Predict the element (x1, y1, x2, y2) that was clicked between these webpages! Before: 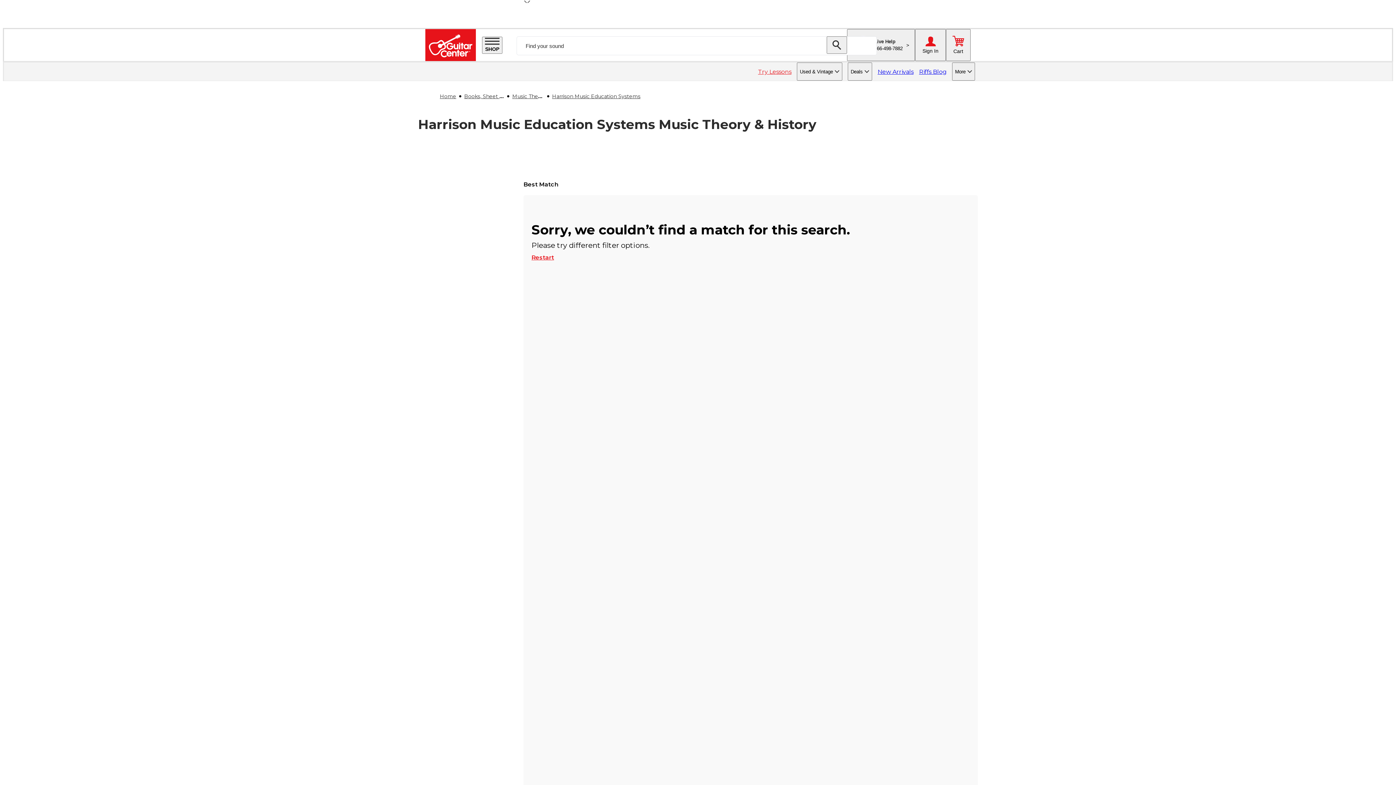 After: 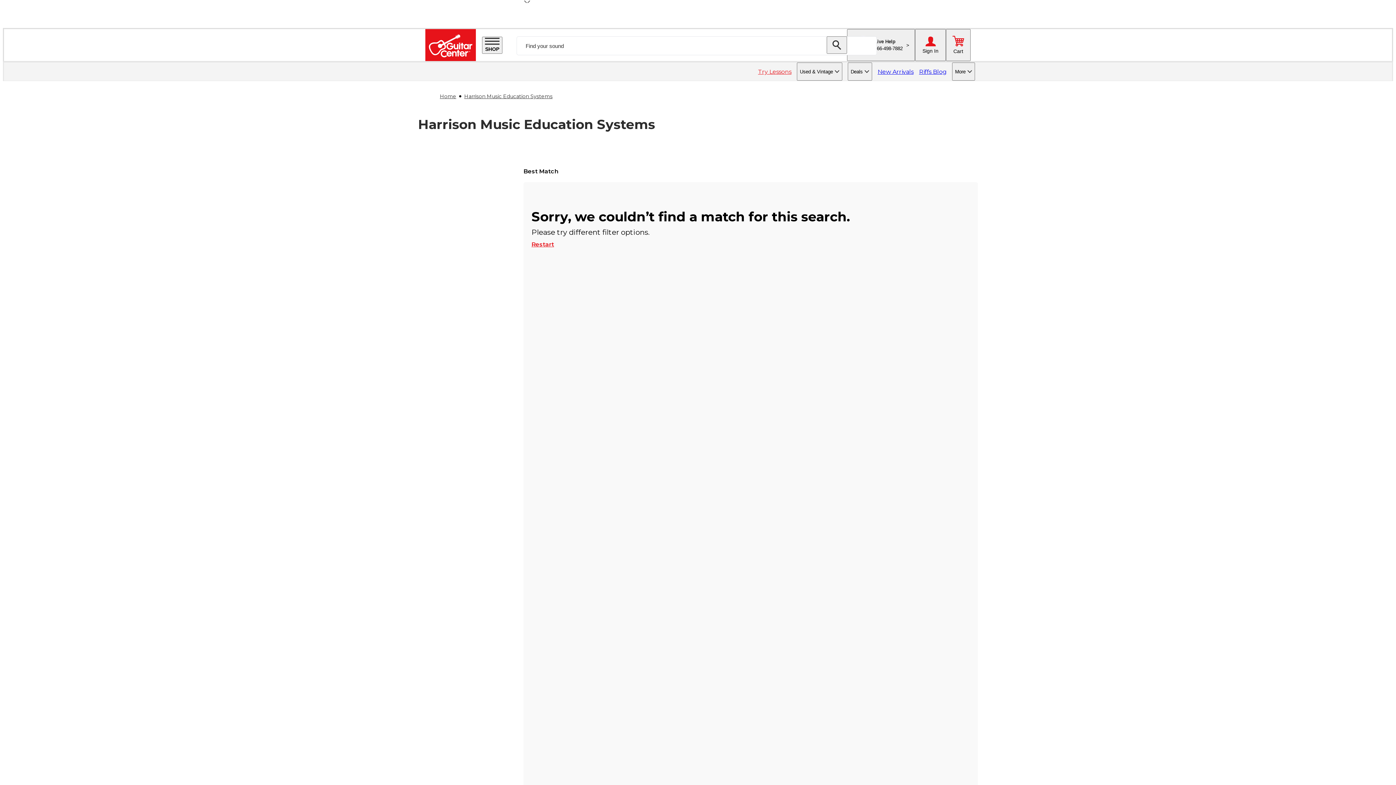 Action: bbox: (552, 93, 640, 99) label: Harrison Music Education Systems